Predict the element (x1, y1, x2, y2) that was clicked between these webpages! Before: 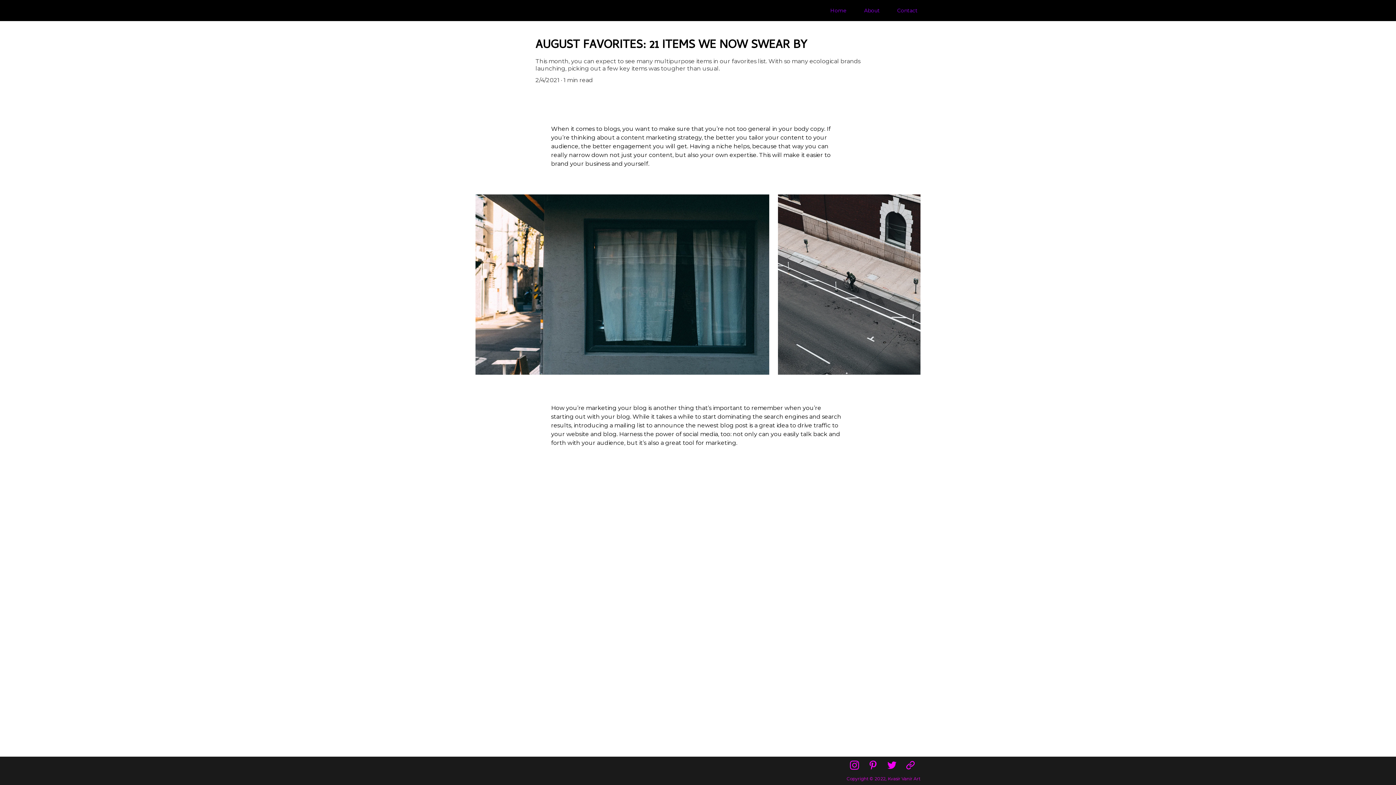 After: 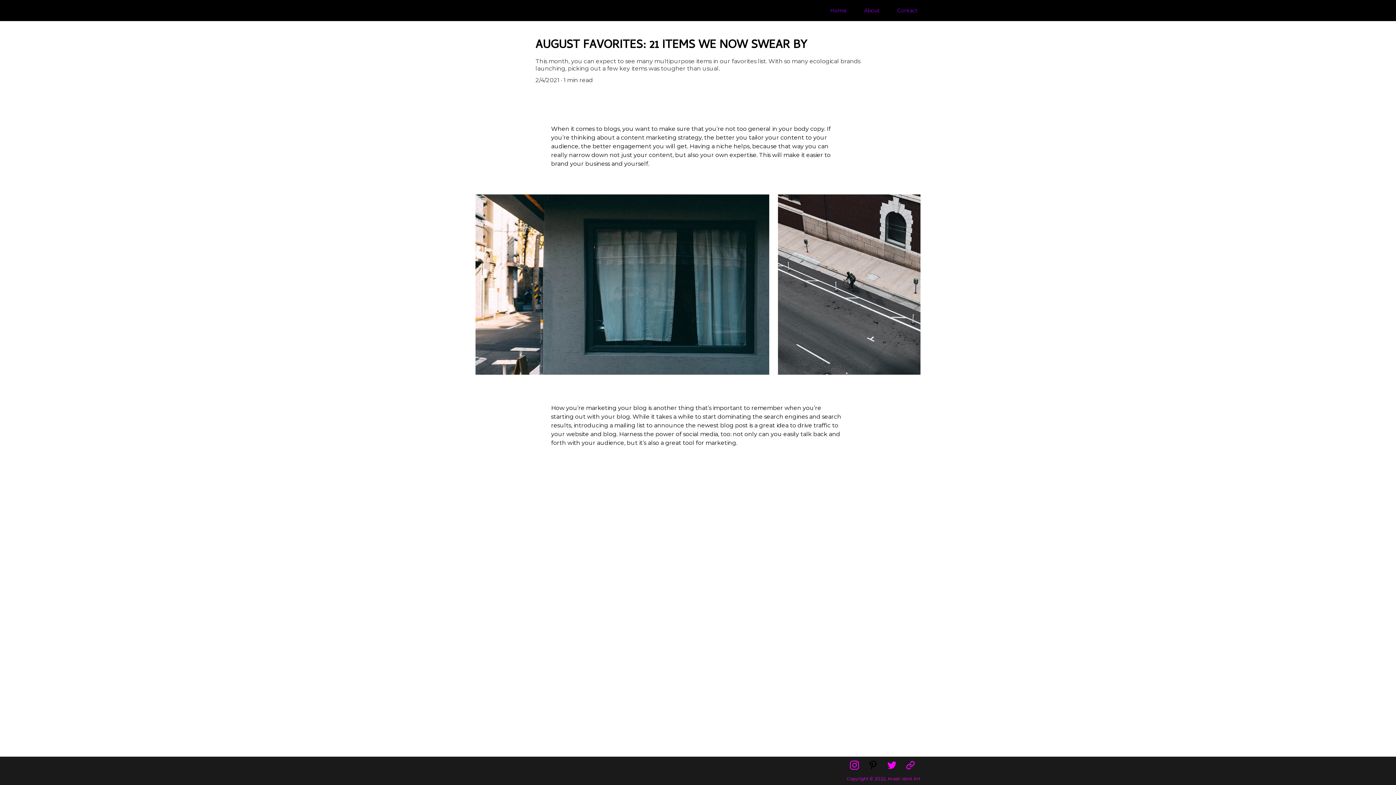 Action: bbox: (868, 761, 877, 770)